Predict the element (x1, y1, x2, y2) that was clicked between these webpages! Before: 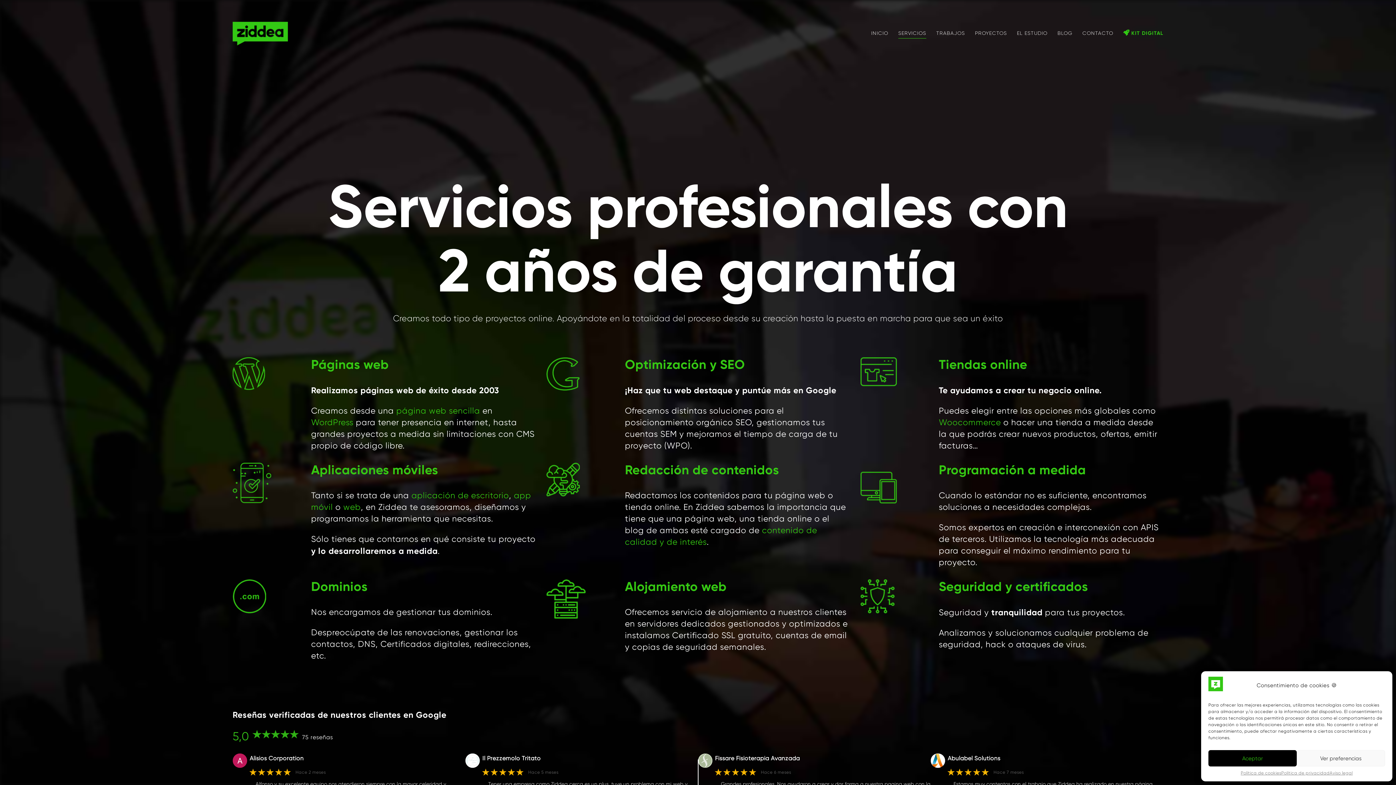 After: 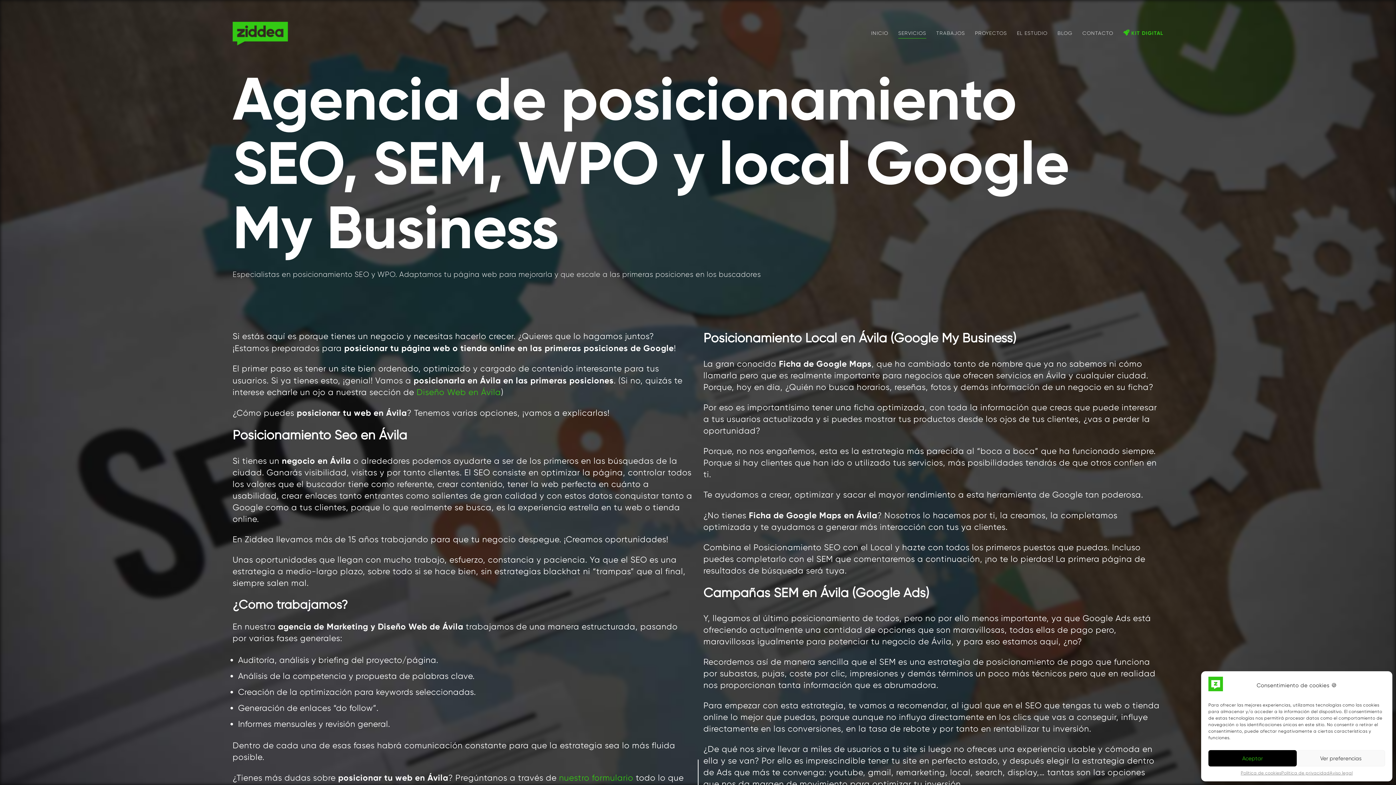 Action: bbox: (546, 357, 580, 394)